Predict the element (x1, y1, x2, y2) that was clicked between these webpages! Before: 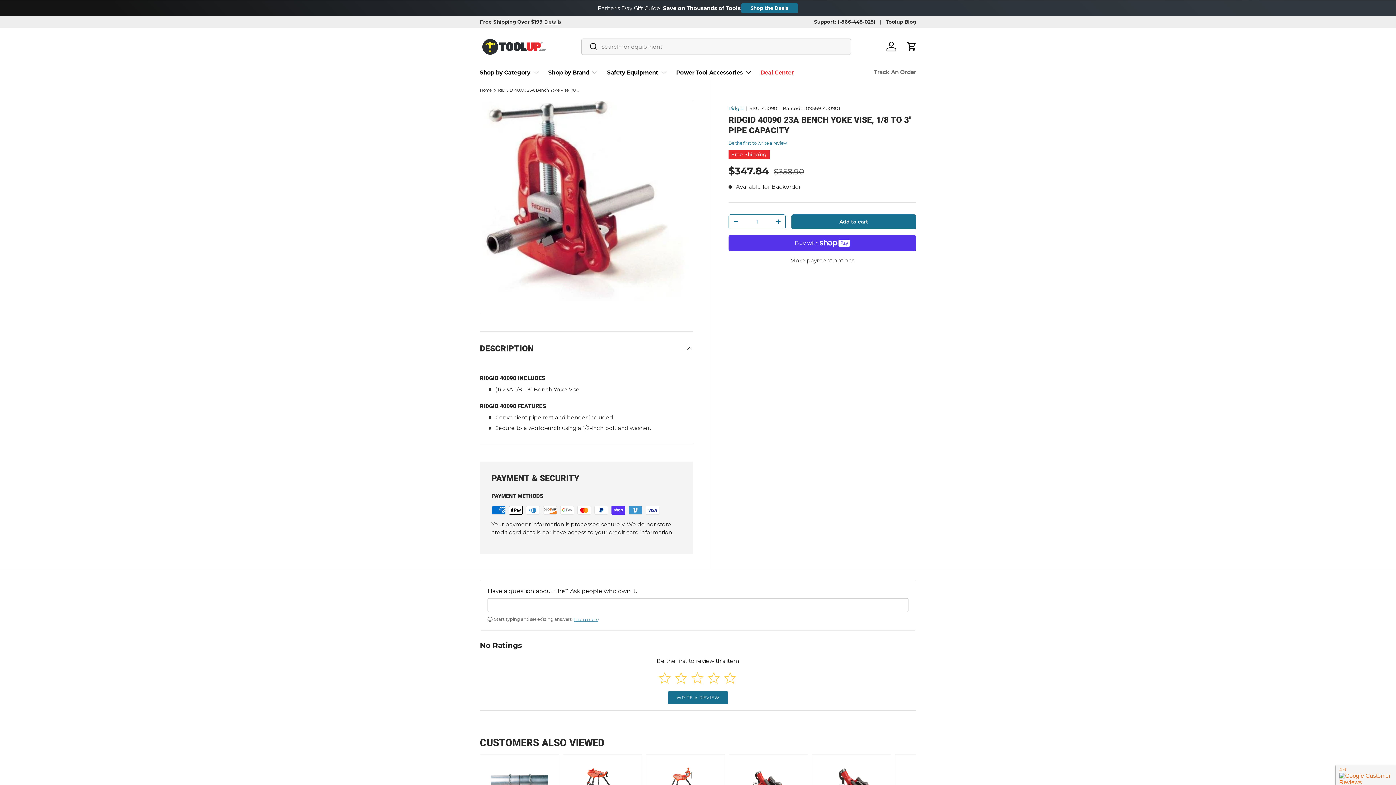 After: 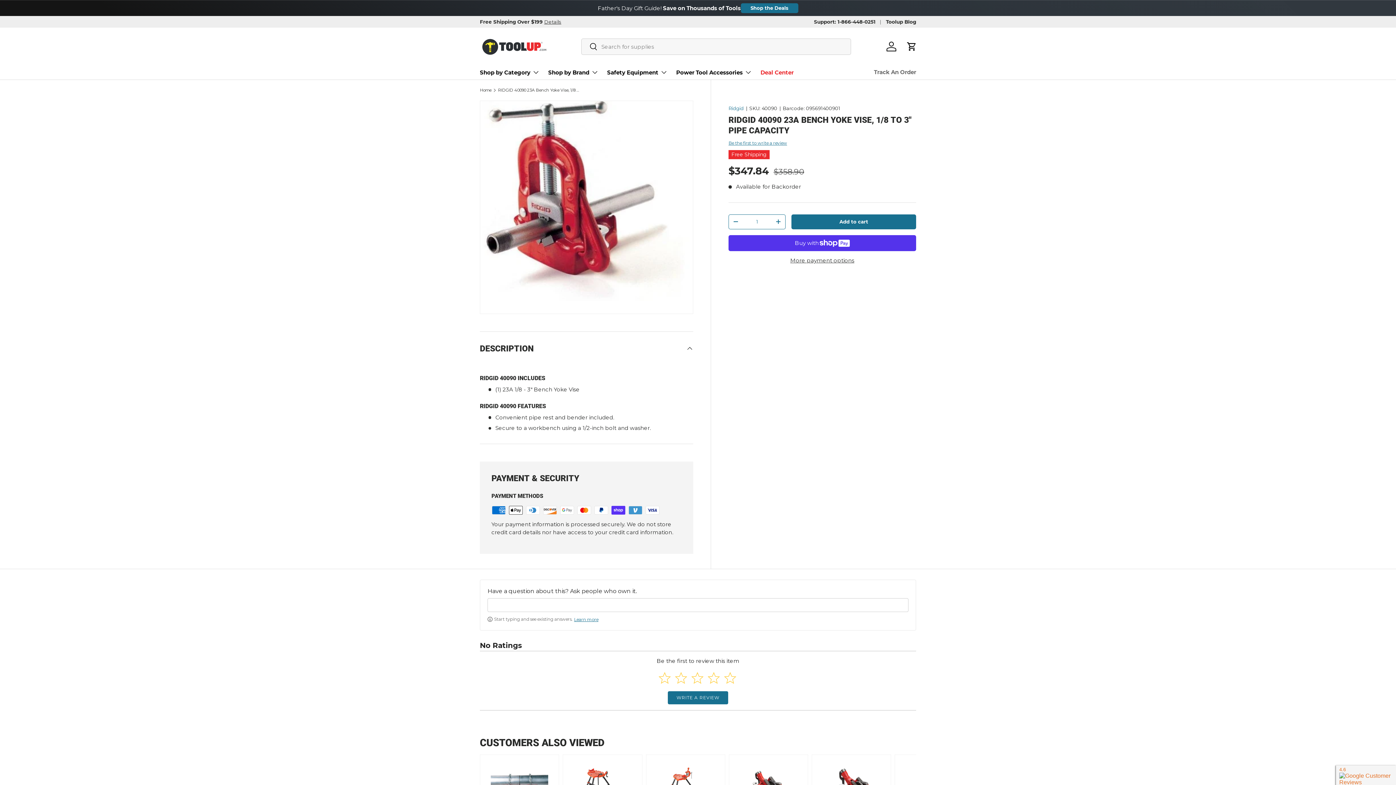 Action: bbox: (814, 18, 886, 25) label: Support: 1-866-448-0251